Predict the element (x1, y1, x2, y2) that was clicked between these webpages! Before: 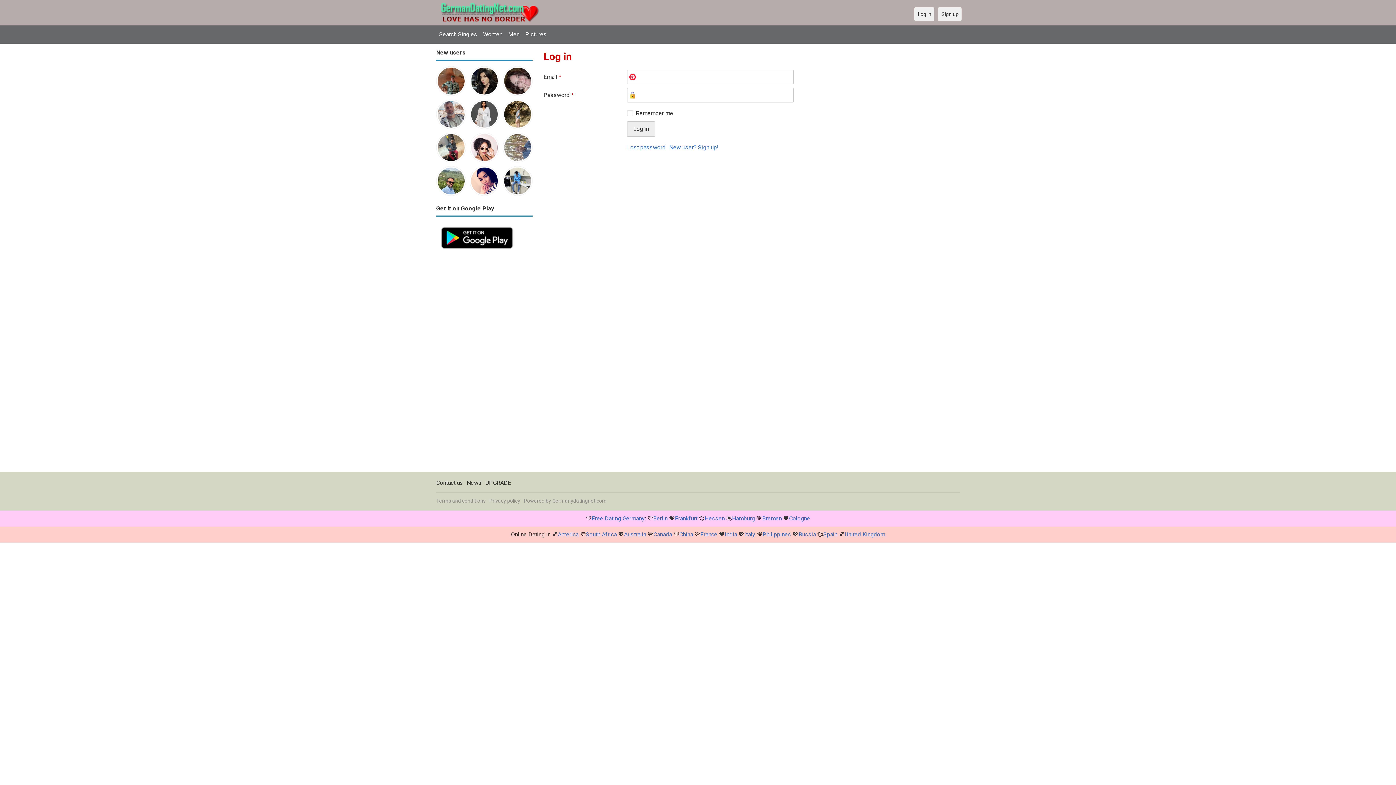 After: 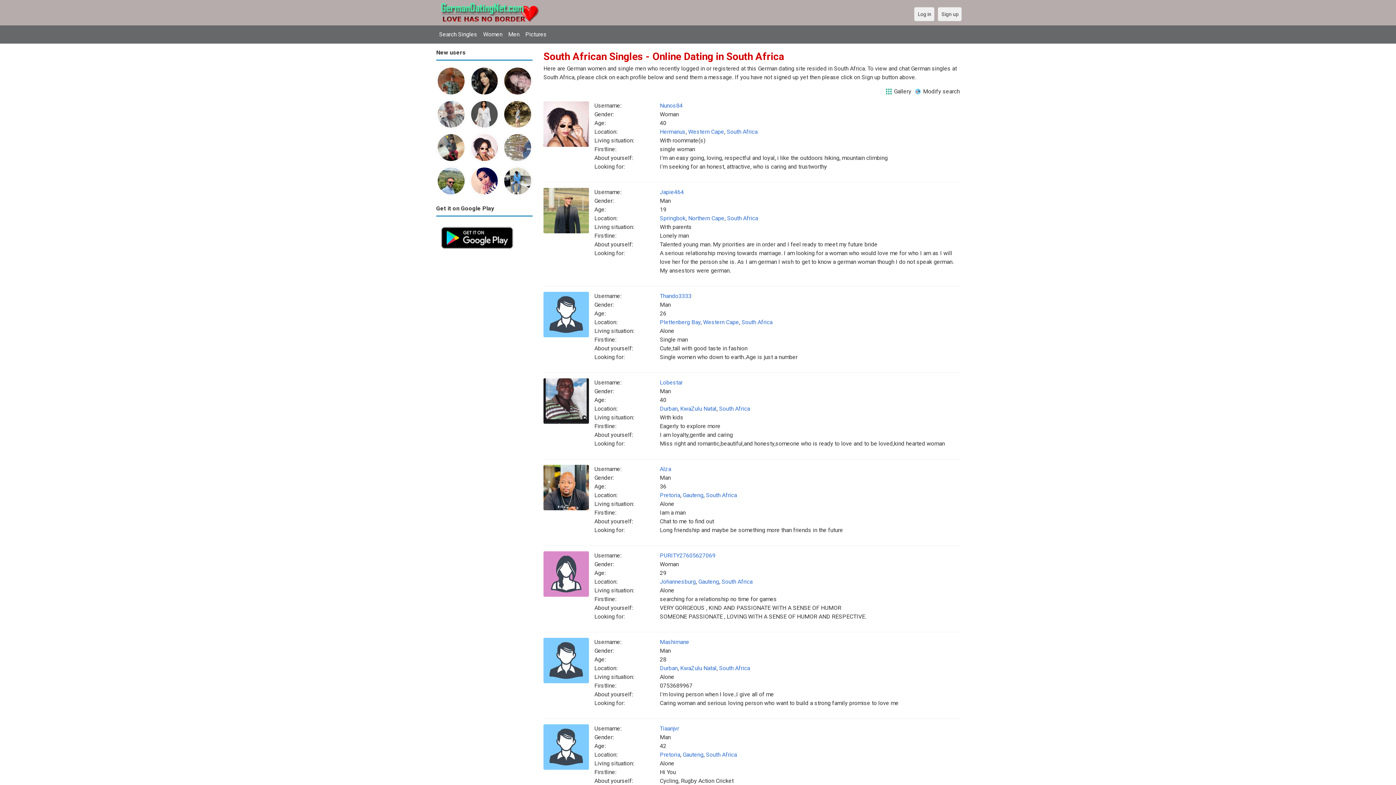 Action: label: South Africa bbox: (586, 531, 616, 538)